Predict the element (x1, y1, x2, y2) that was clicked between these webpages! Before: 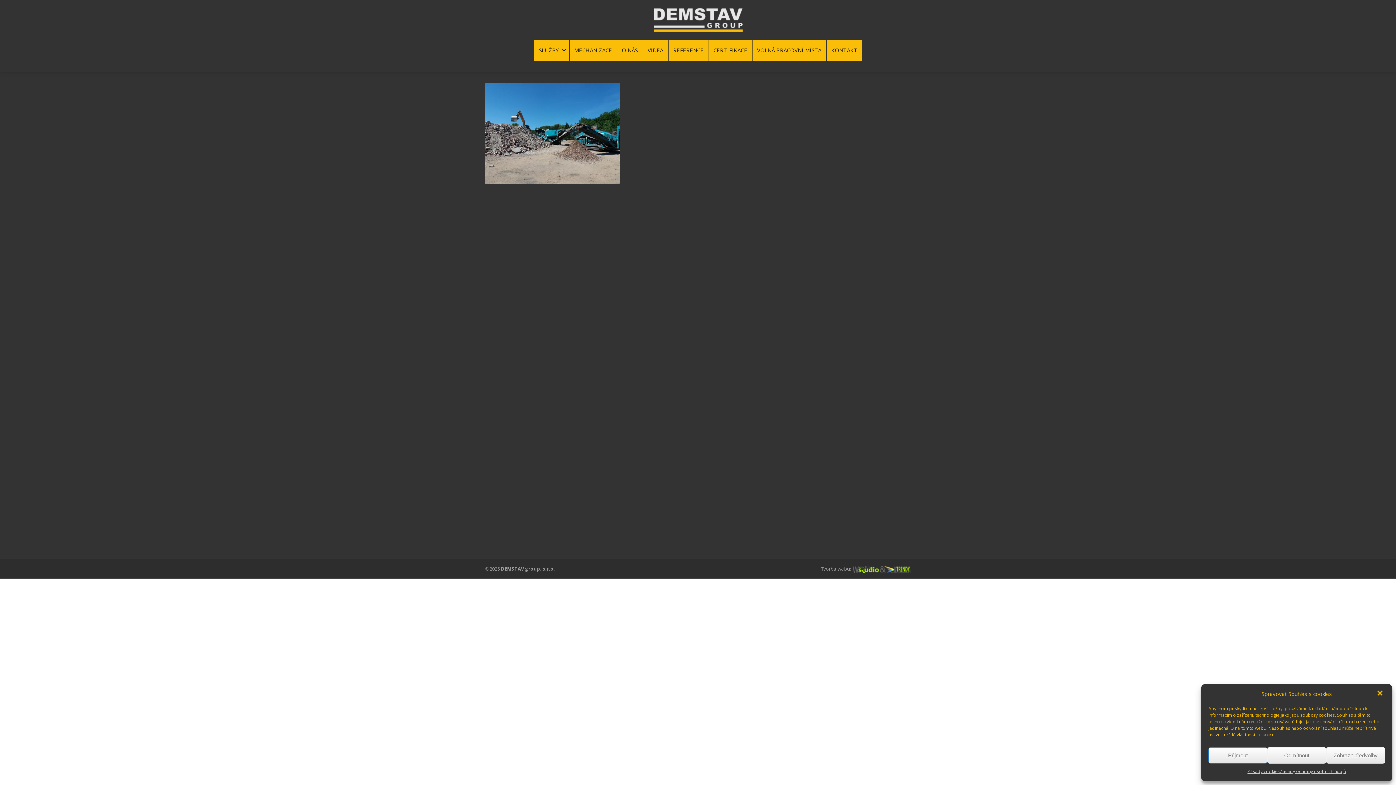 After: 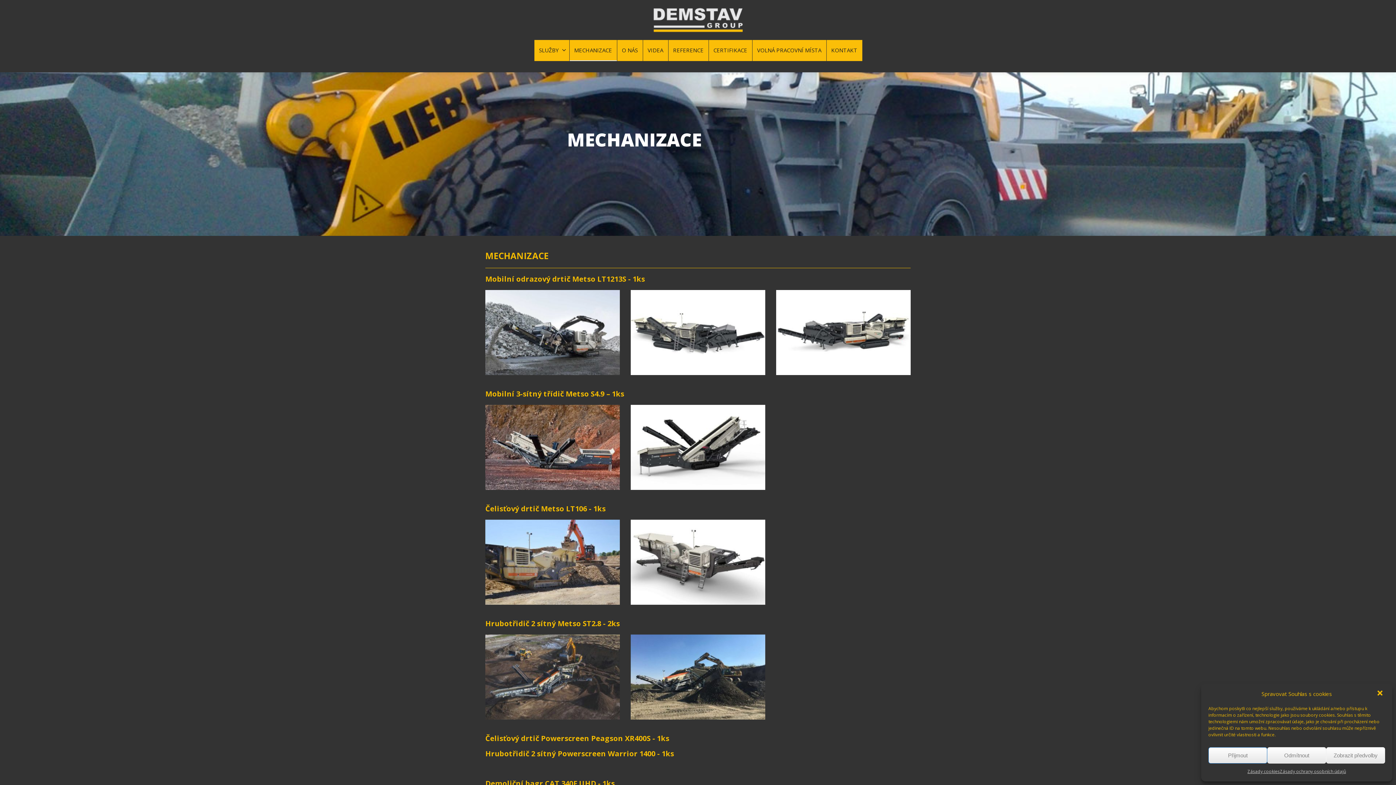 Action: label: MECHANIZACE bbox: (569, 40, 616, 61)